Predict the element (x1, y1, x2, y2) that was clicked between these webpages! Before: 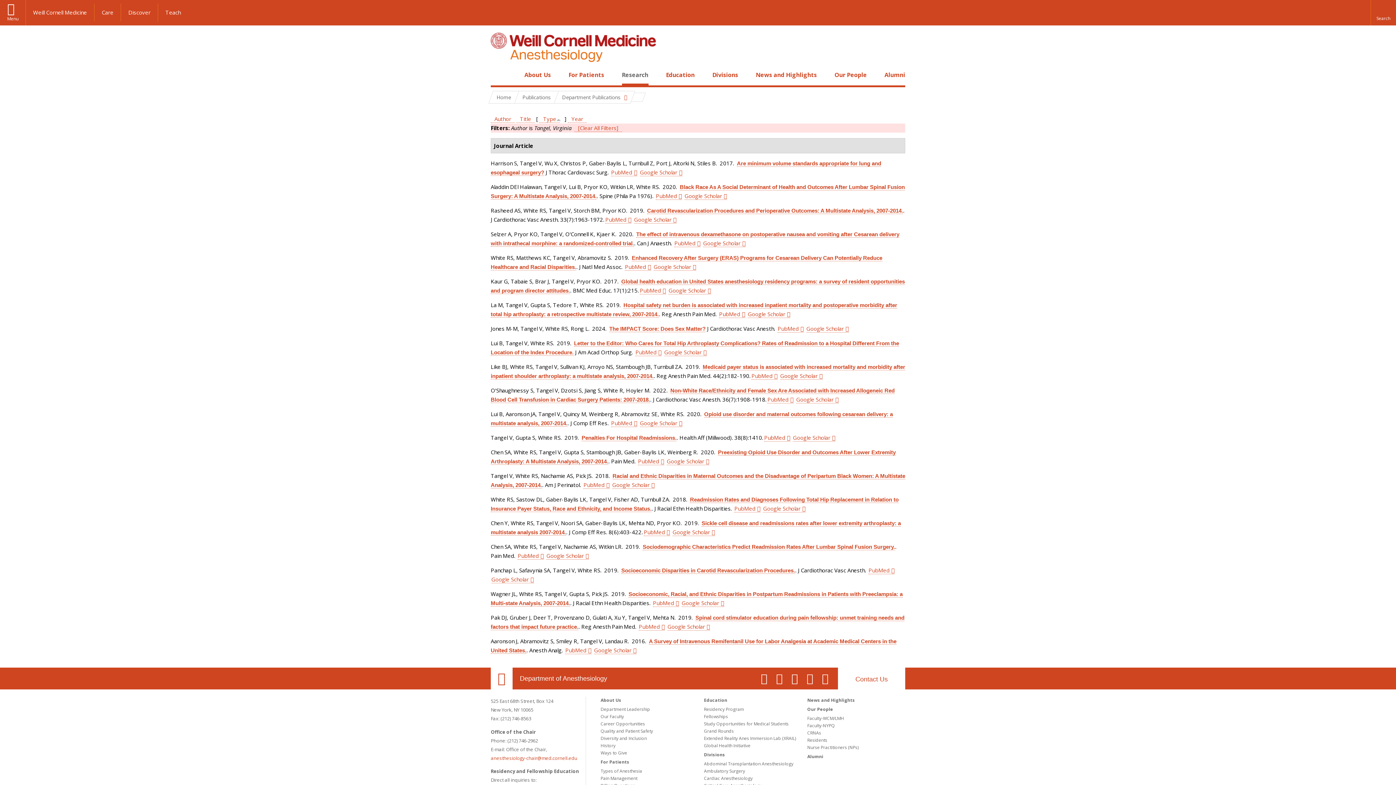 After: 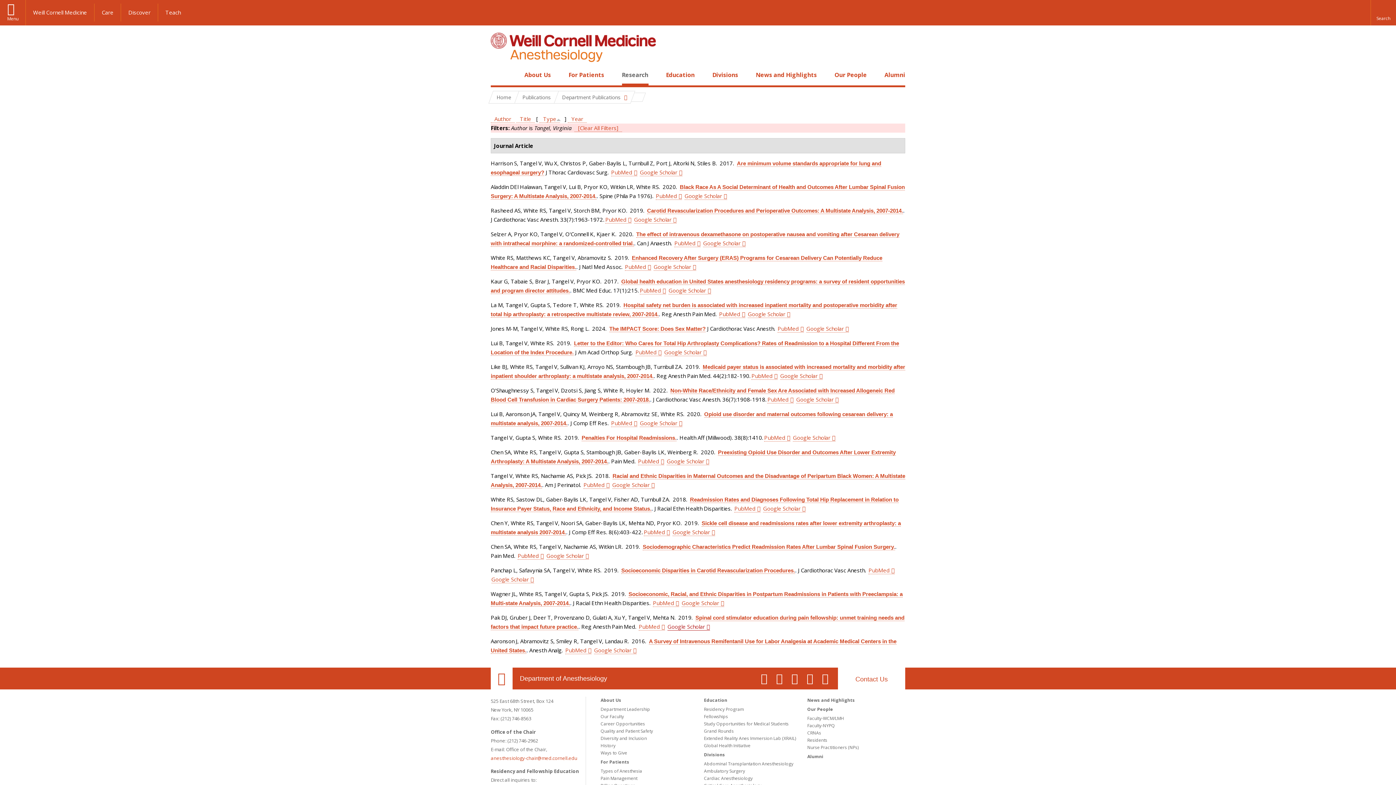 Action: label: Google Scholar bbox: (667, 623, 710, 630)